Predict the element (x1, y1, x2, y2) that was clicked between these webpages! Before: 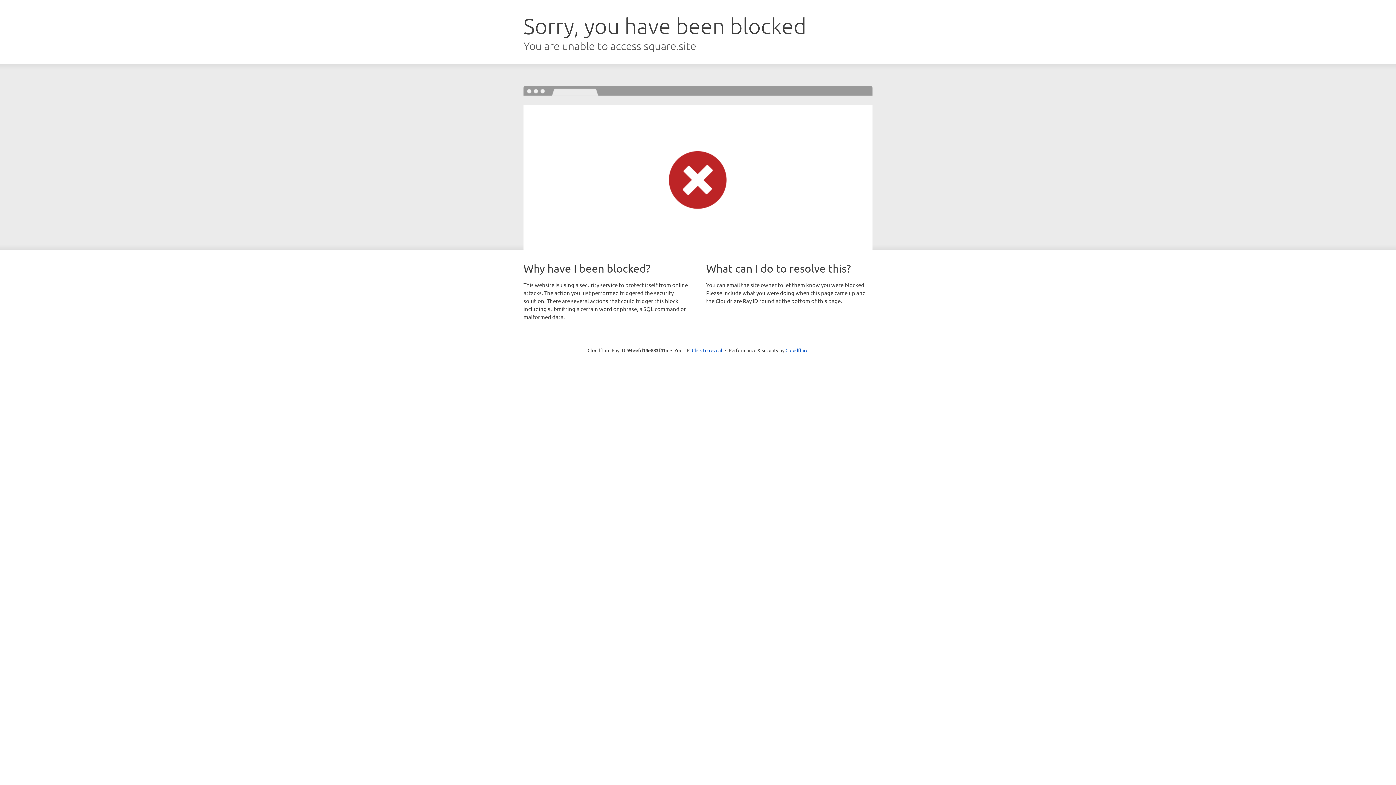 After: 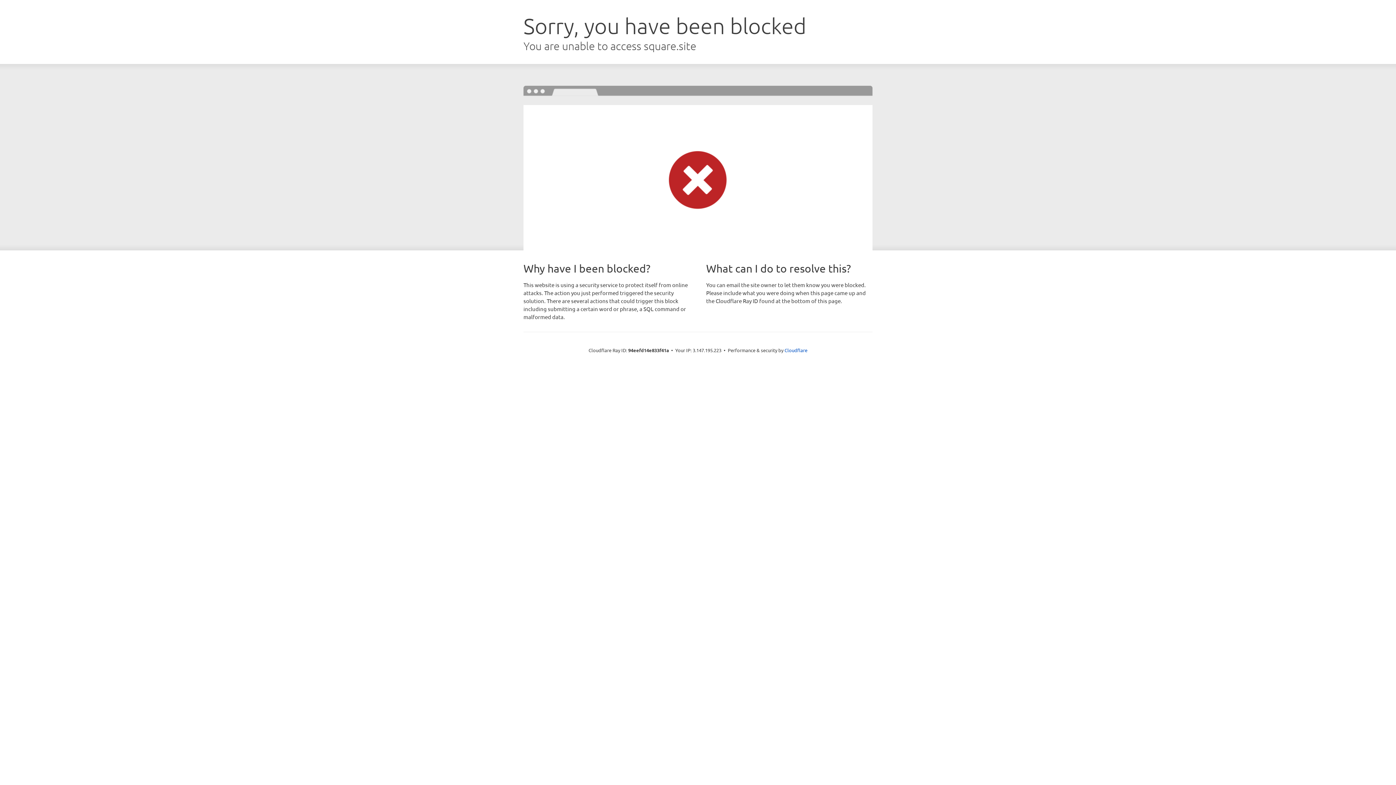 Action: label: Click to reveal bbox: (692, 346, 722, 353)